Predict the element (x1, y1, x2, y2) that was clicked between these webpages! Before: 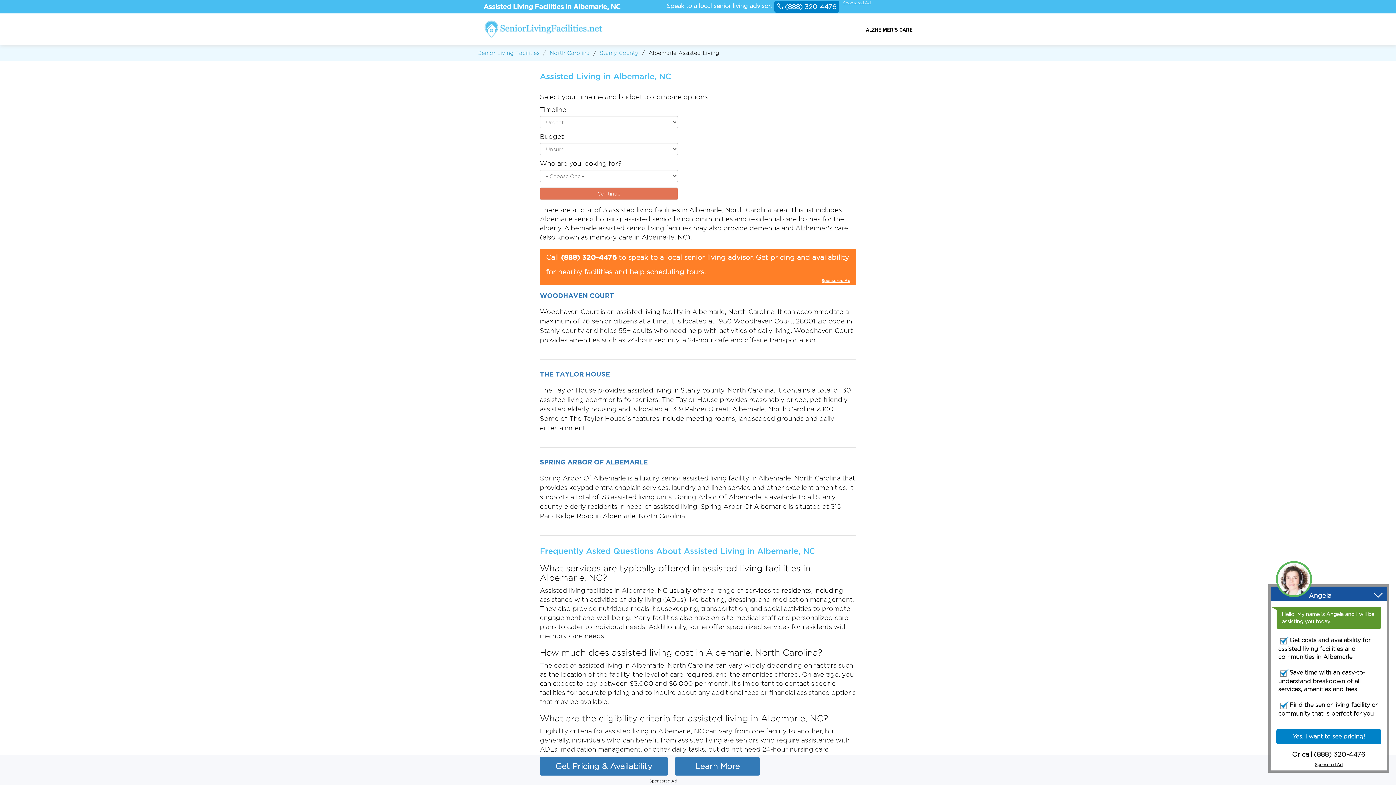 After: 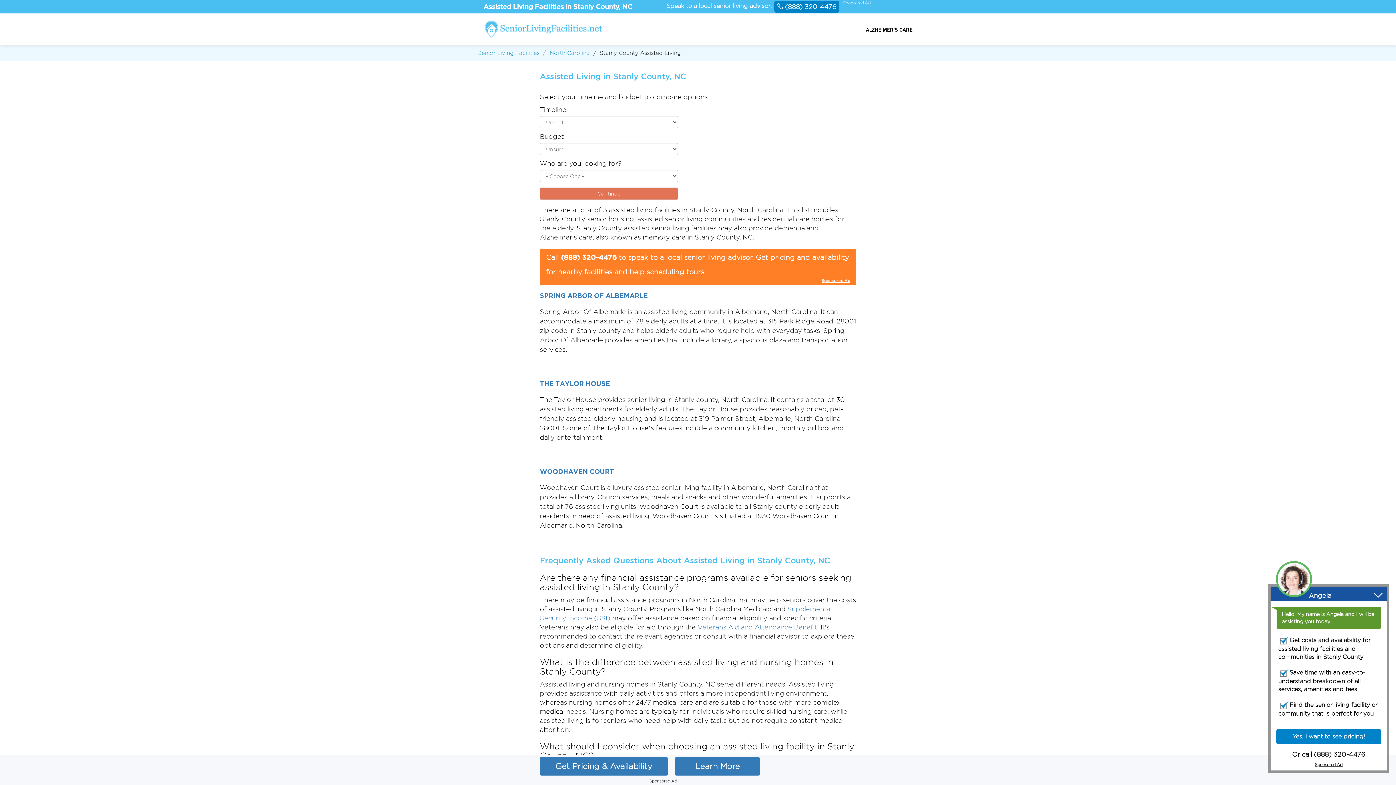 Action: label: Stanly County bbox: (600, 50, 638, 55)